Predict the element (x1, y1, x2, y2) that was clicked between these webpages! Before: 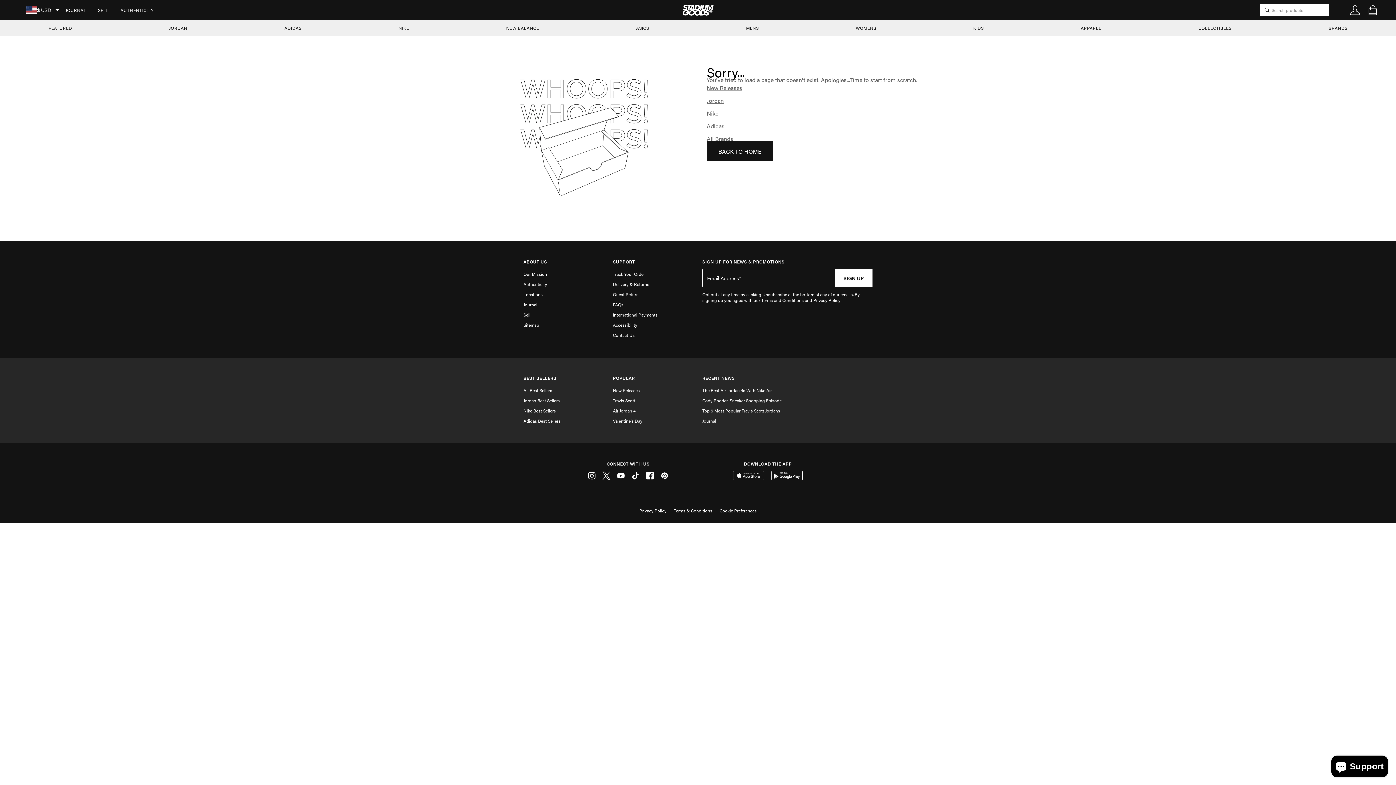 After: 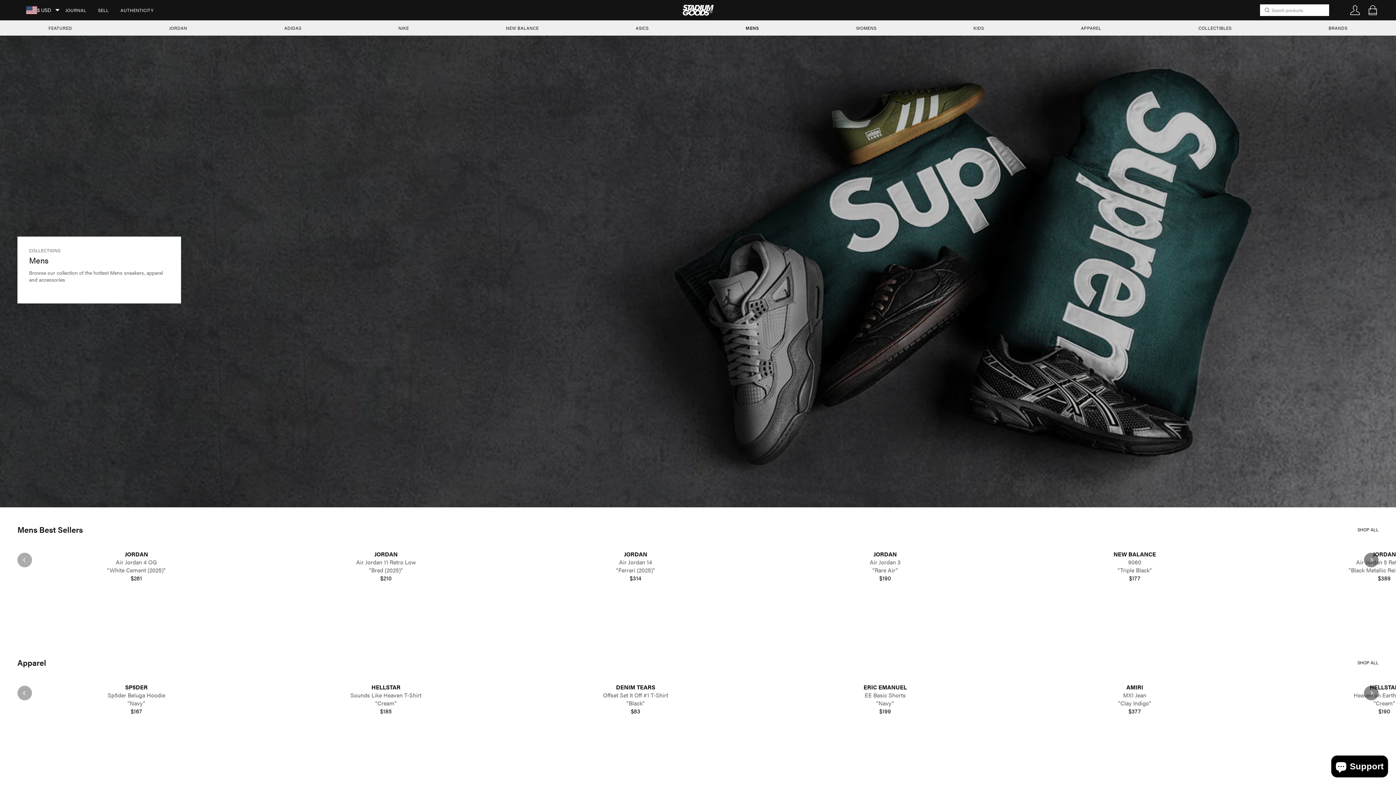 Action: bbox: (734, 20, 770, 35) label: MENS